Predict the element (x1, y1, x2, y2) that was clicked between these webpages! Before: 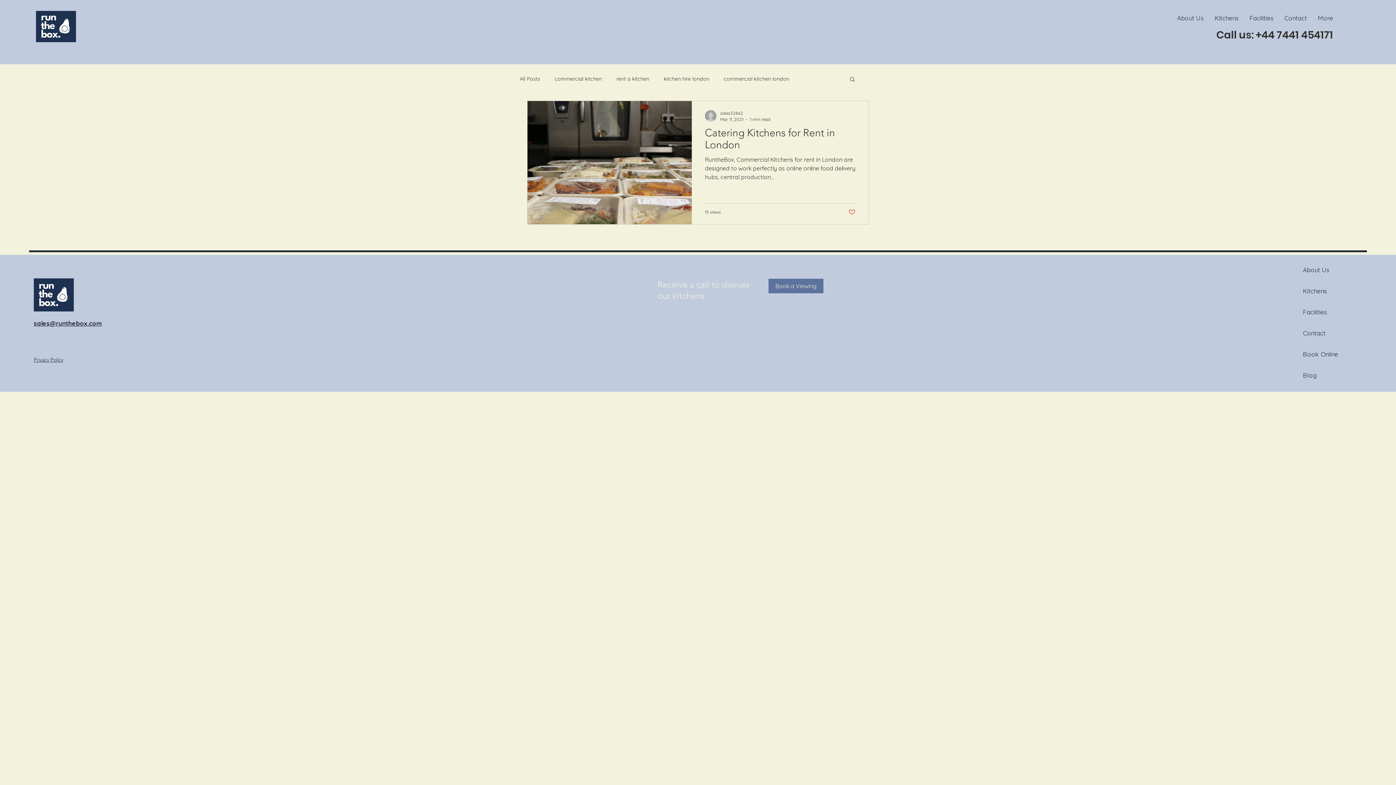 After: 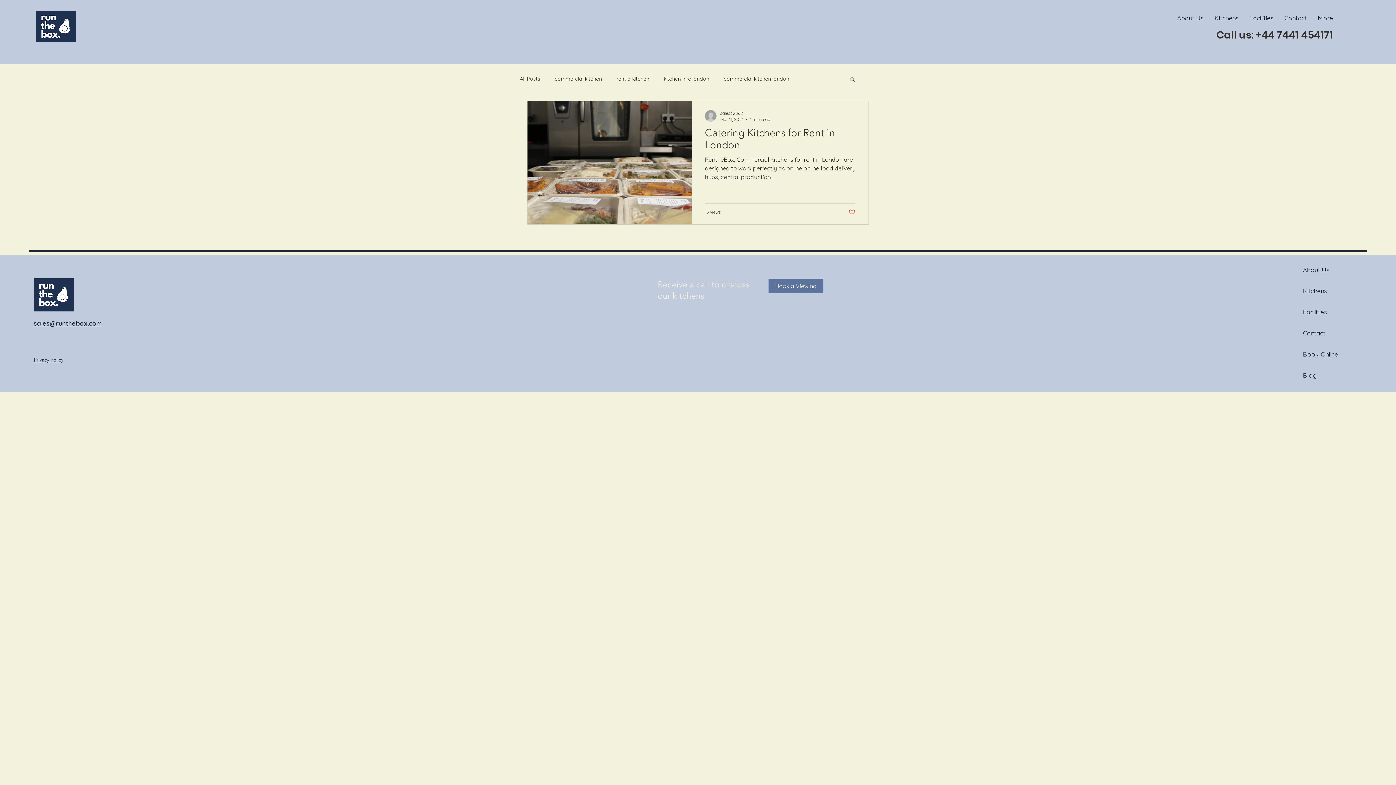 Action: bbox: (848, 208, 855, 215) label: Like post